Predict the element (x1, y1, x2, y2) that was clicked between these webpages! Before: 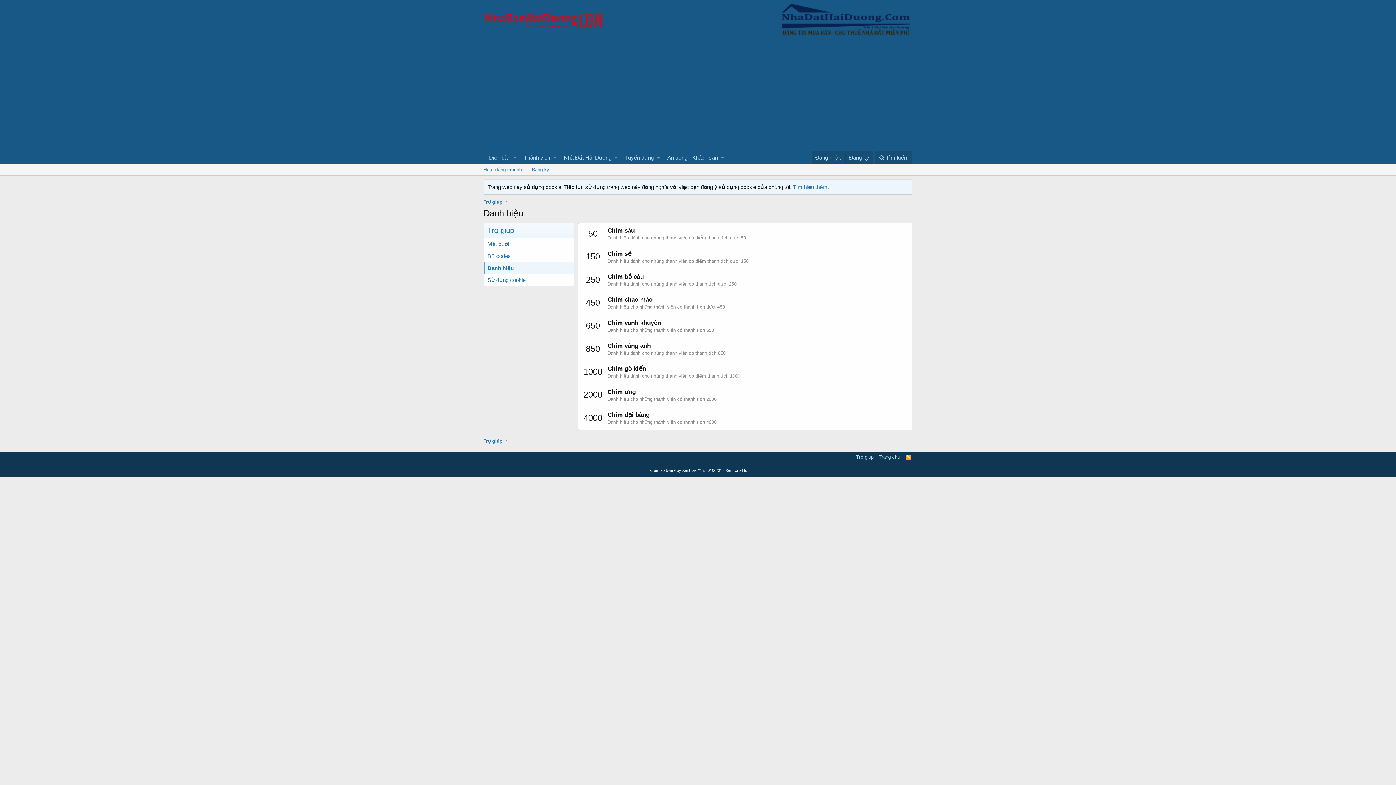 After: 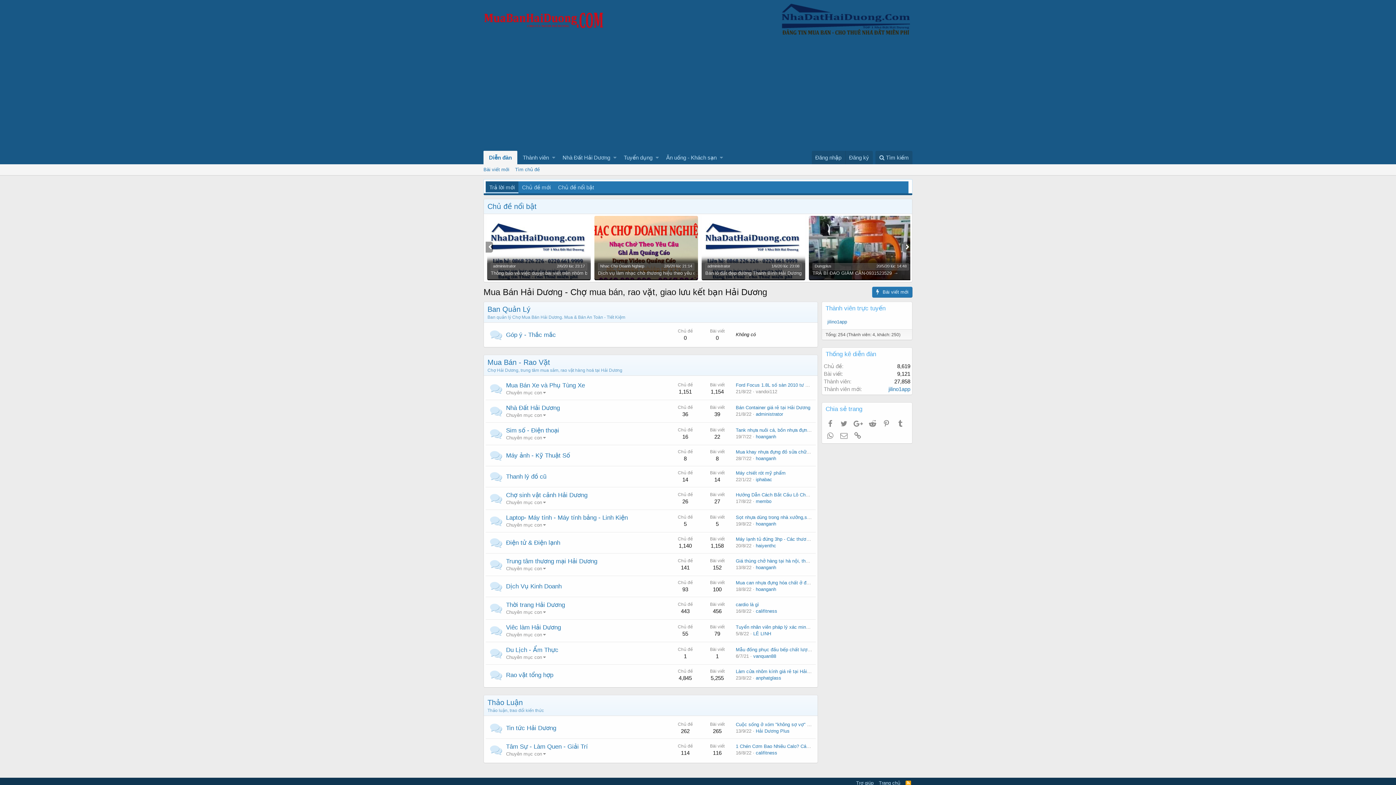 Action: label: Trang chủ bbox: (877, 453, 902, 460)